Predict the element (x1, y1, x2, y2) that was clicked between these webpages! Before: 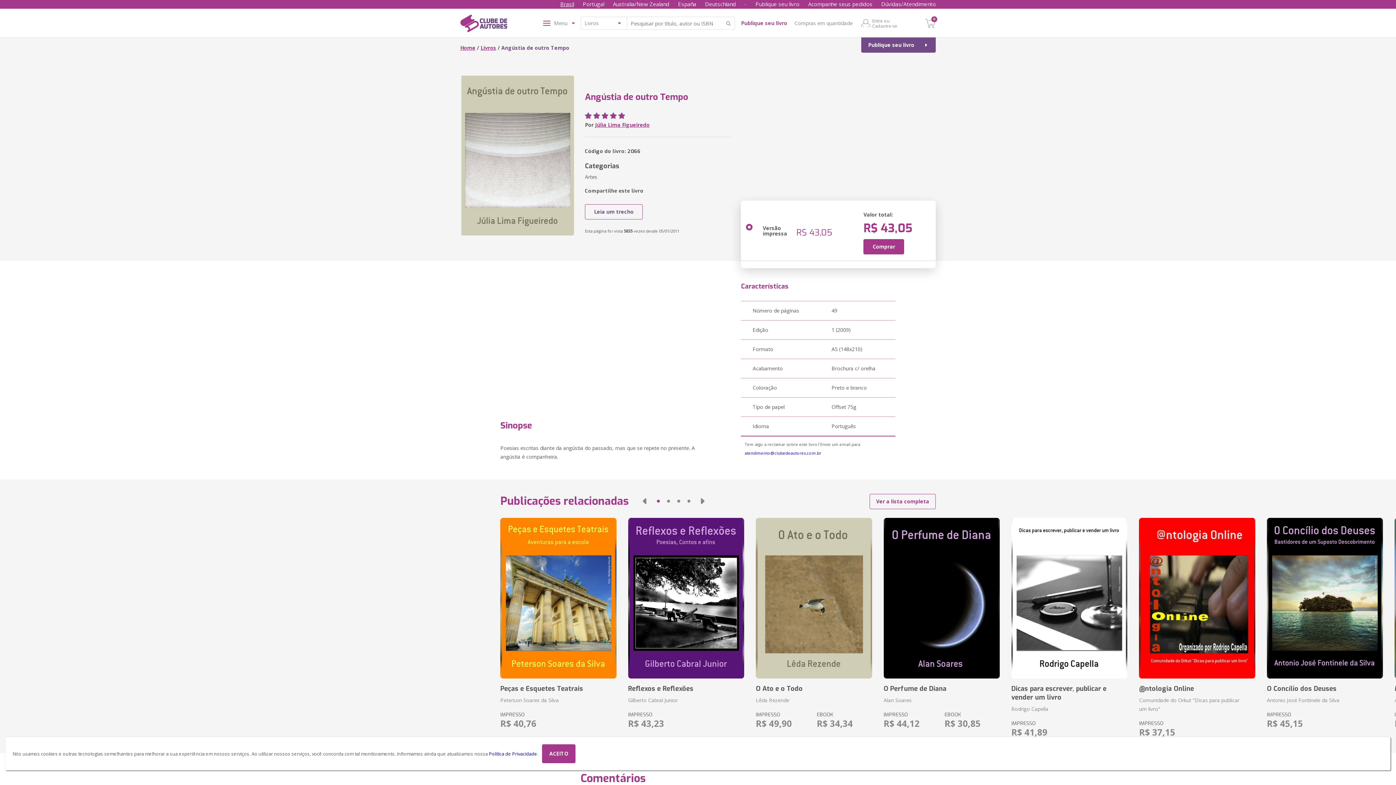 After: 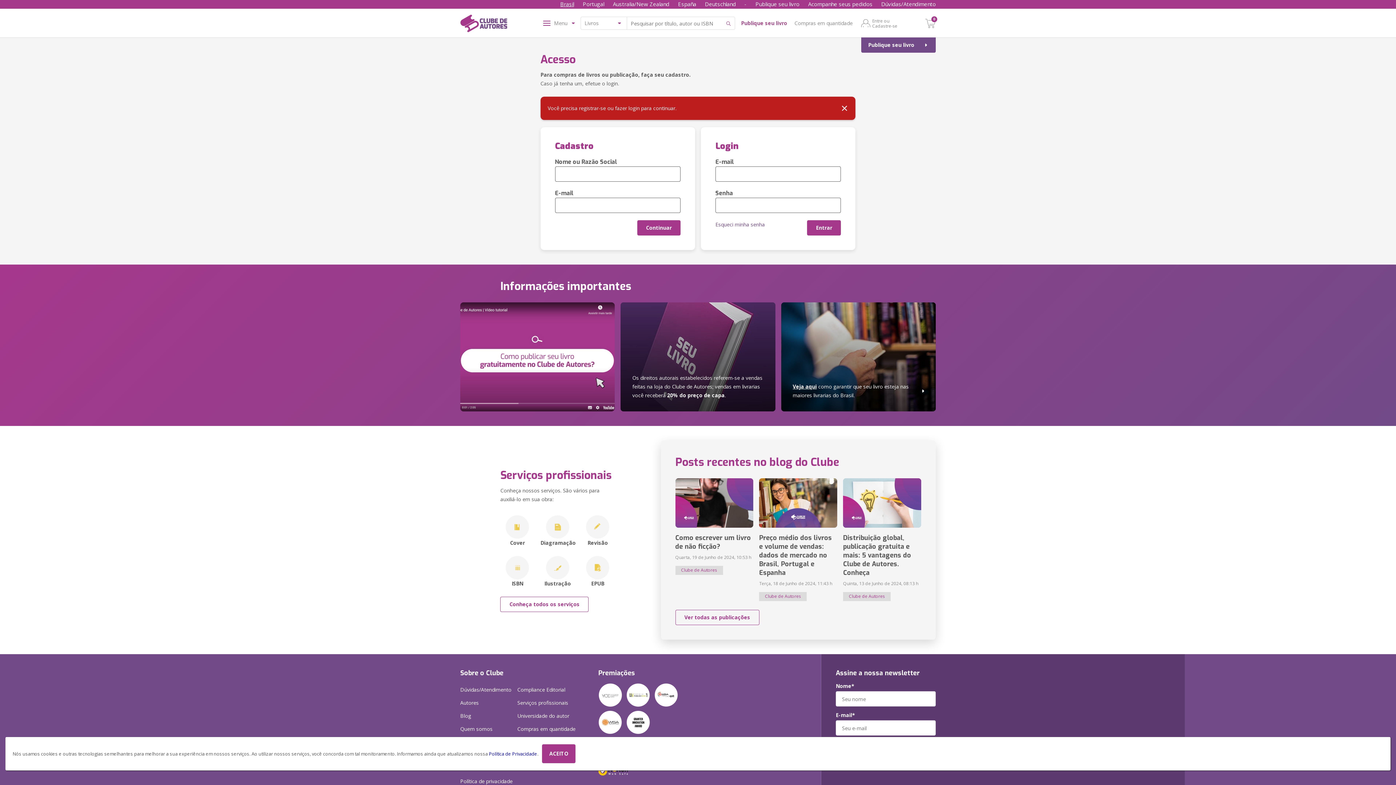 Action: bbox: (601, 111, 609, 120) label: 3